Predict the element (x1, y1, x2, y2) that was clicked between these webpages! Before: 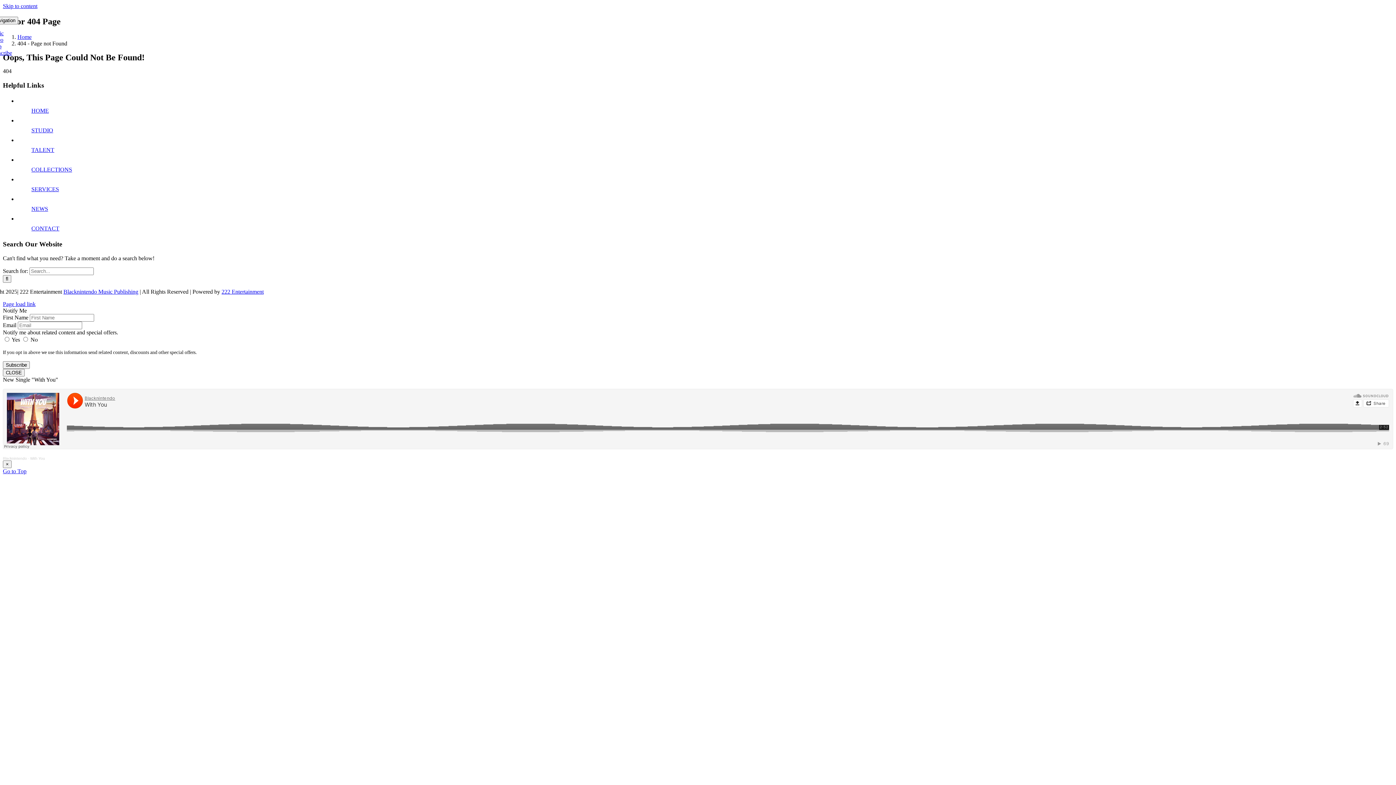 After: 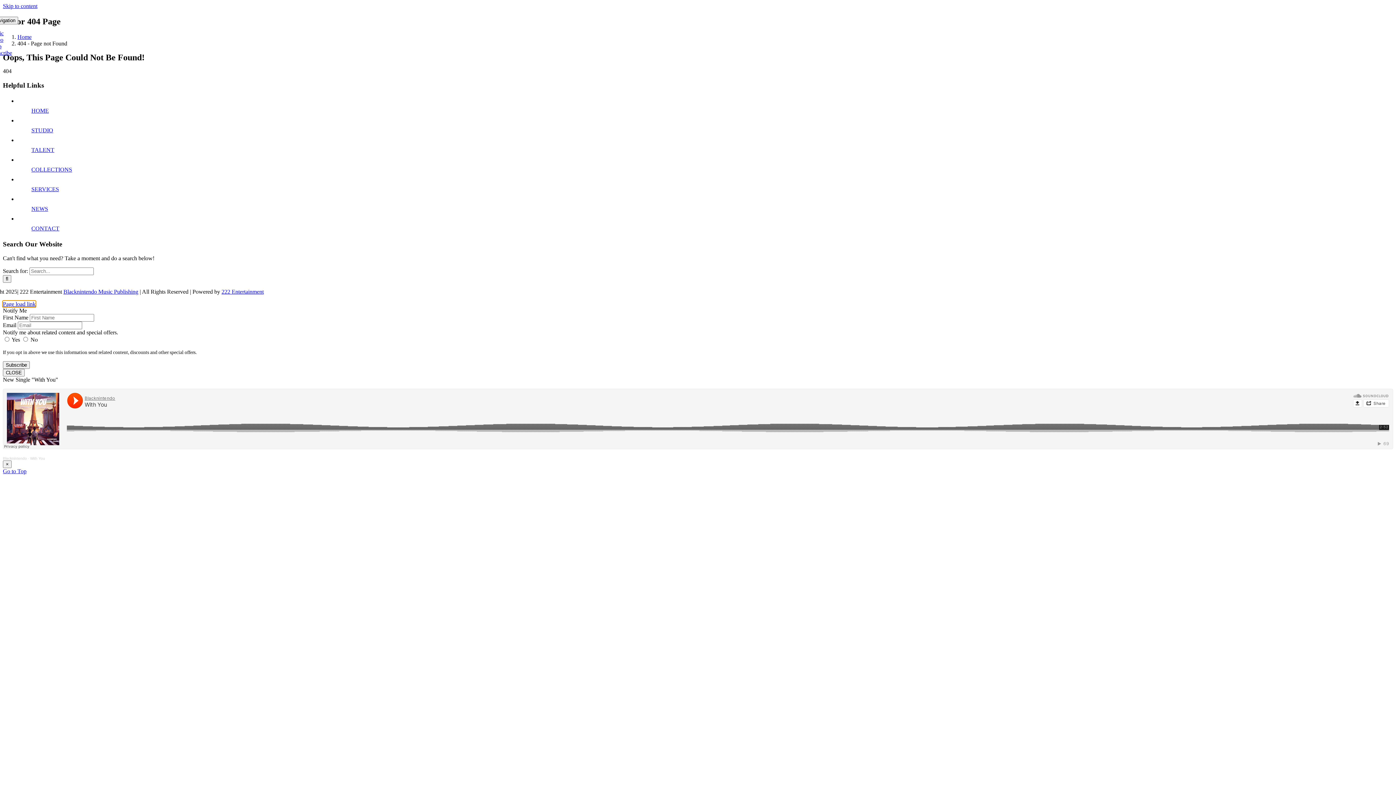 Action: label: Page load link bbox: (2, 300, 35, 307)